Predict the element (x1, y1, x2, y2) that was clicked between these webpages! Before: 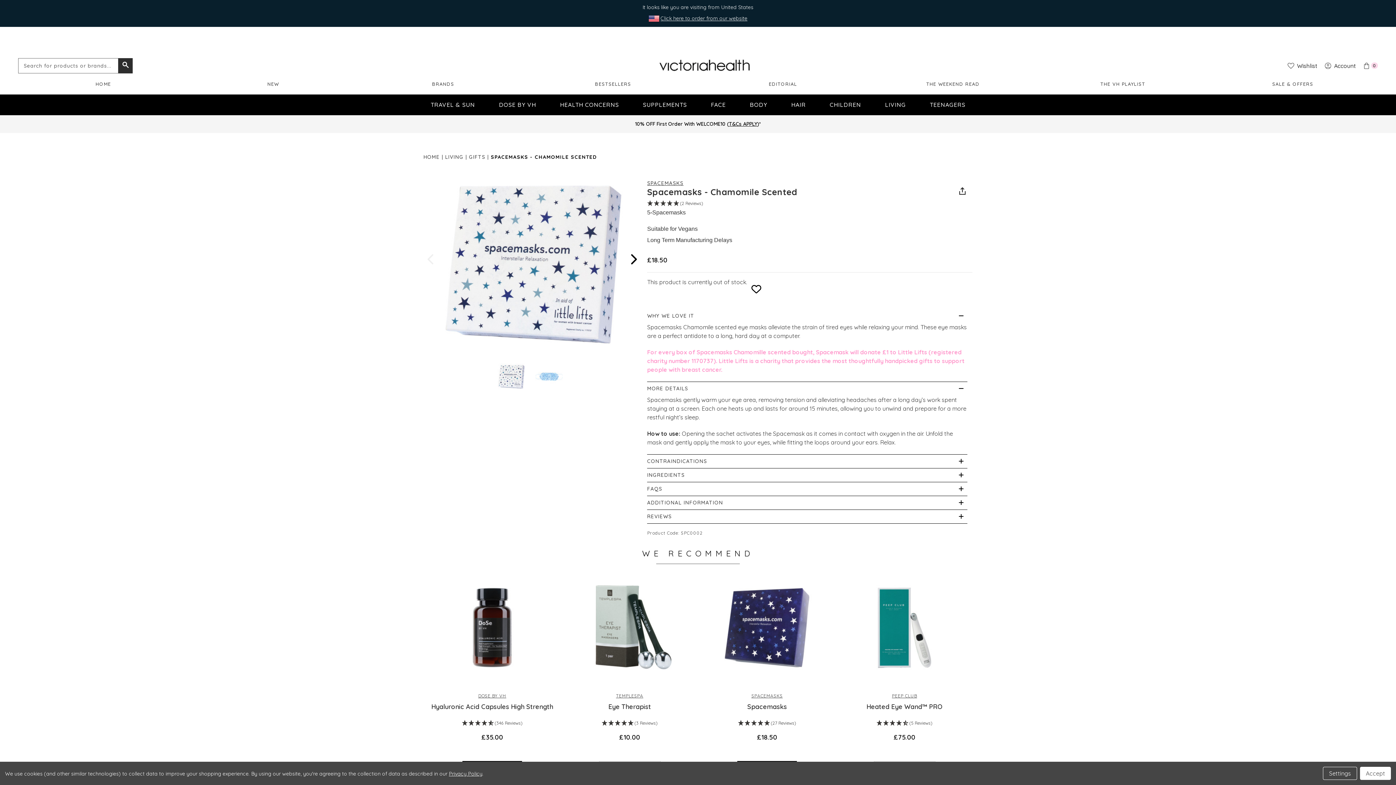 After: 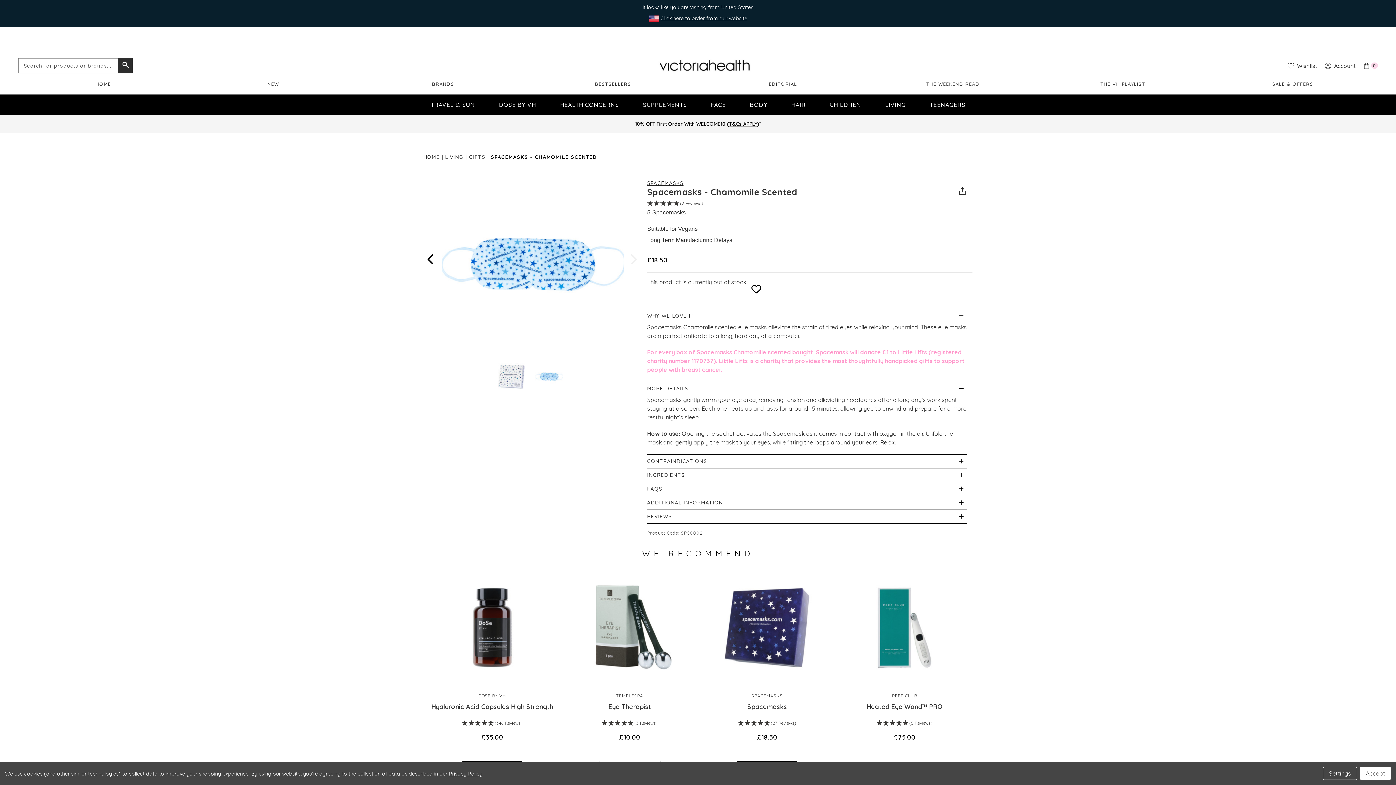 Action: bbox: (626, 248, 640, 270) label: Next